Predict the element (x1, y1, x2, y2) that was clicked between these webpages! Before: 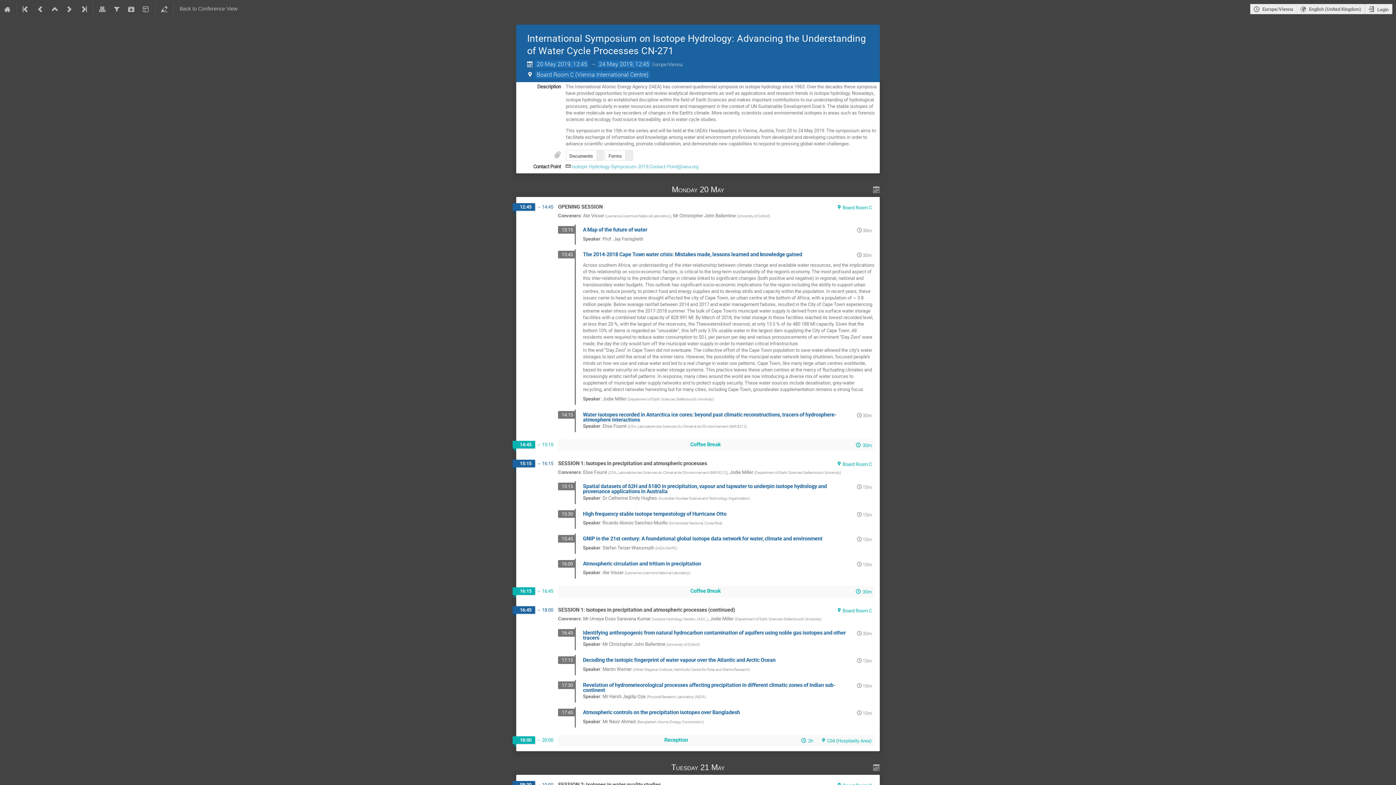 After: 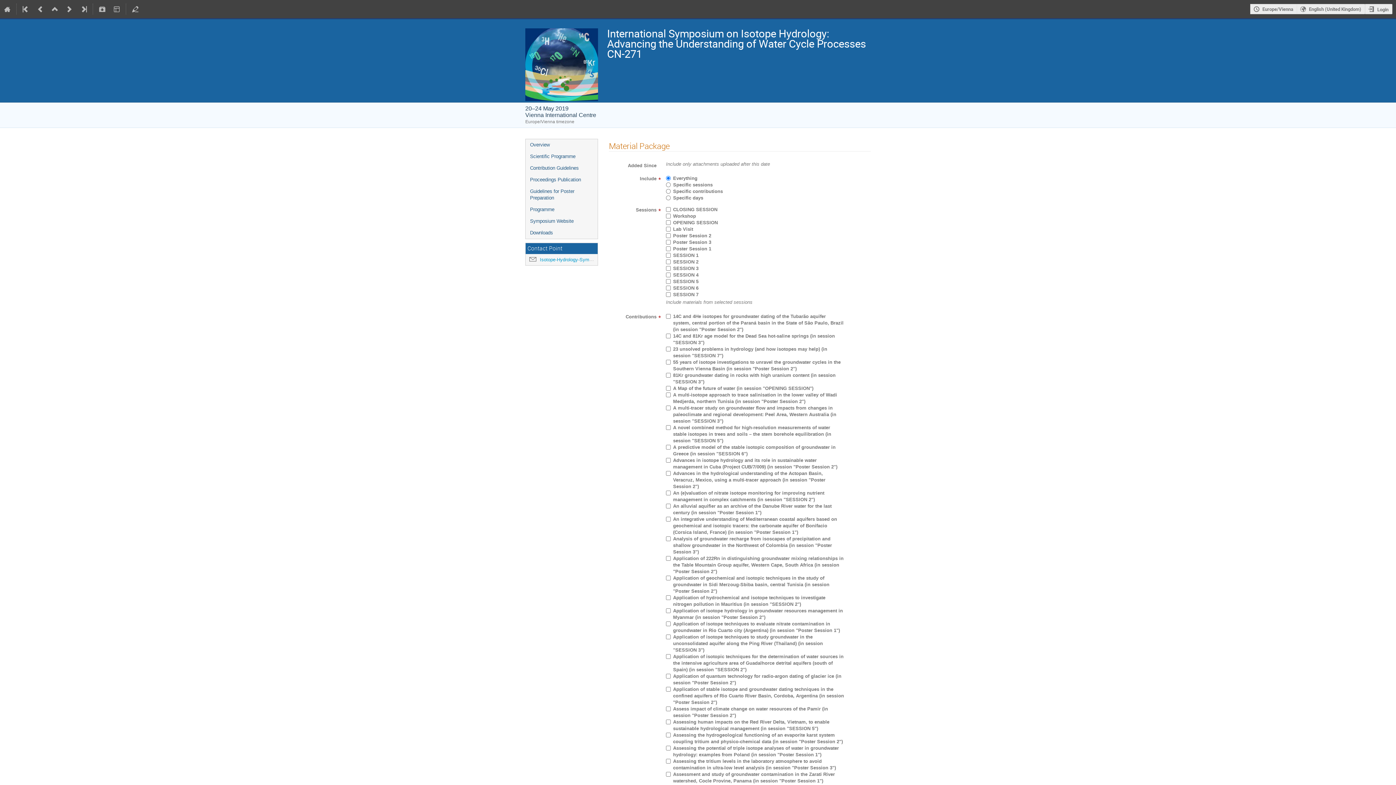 Action: bbox: (124, 0, 138, 18)